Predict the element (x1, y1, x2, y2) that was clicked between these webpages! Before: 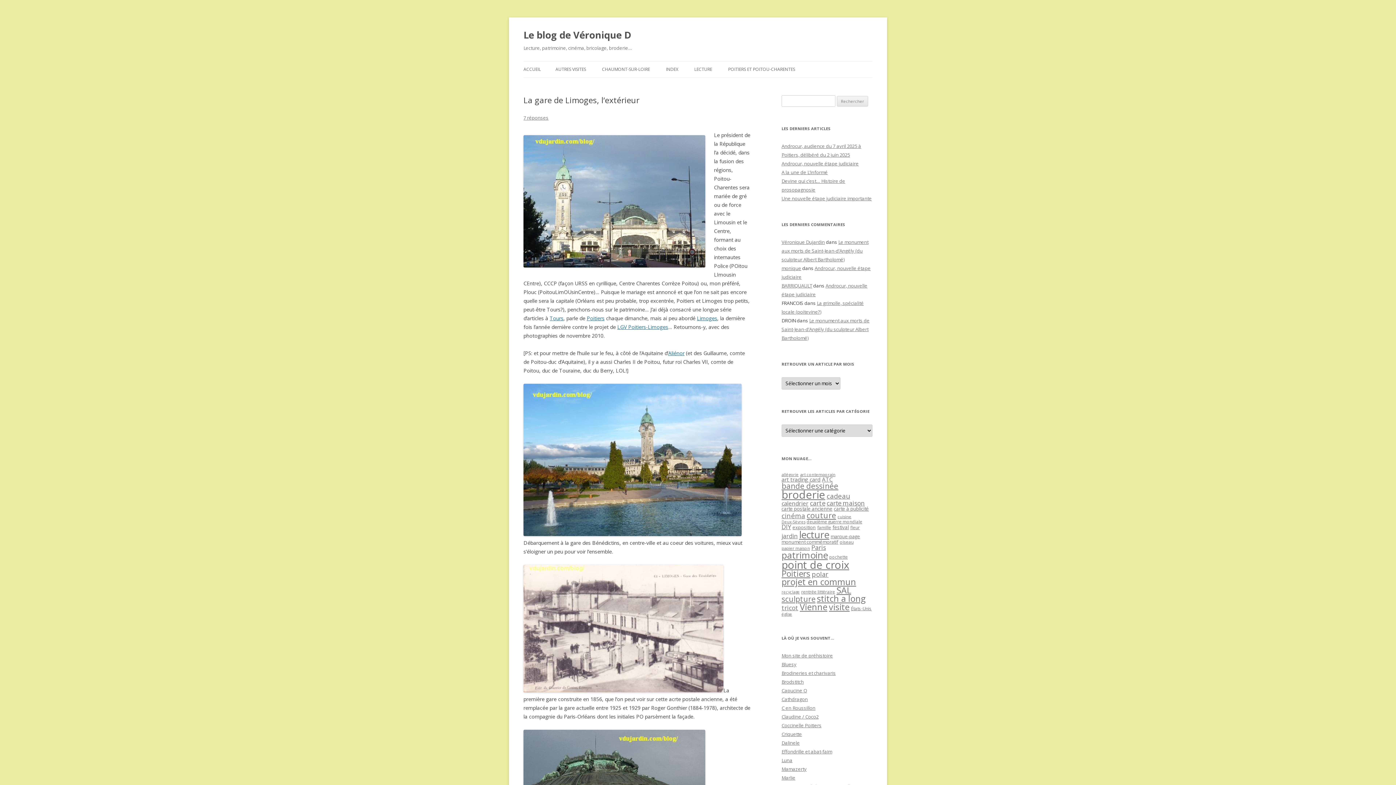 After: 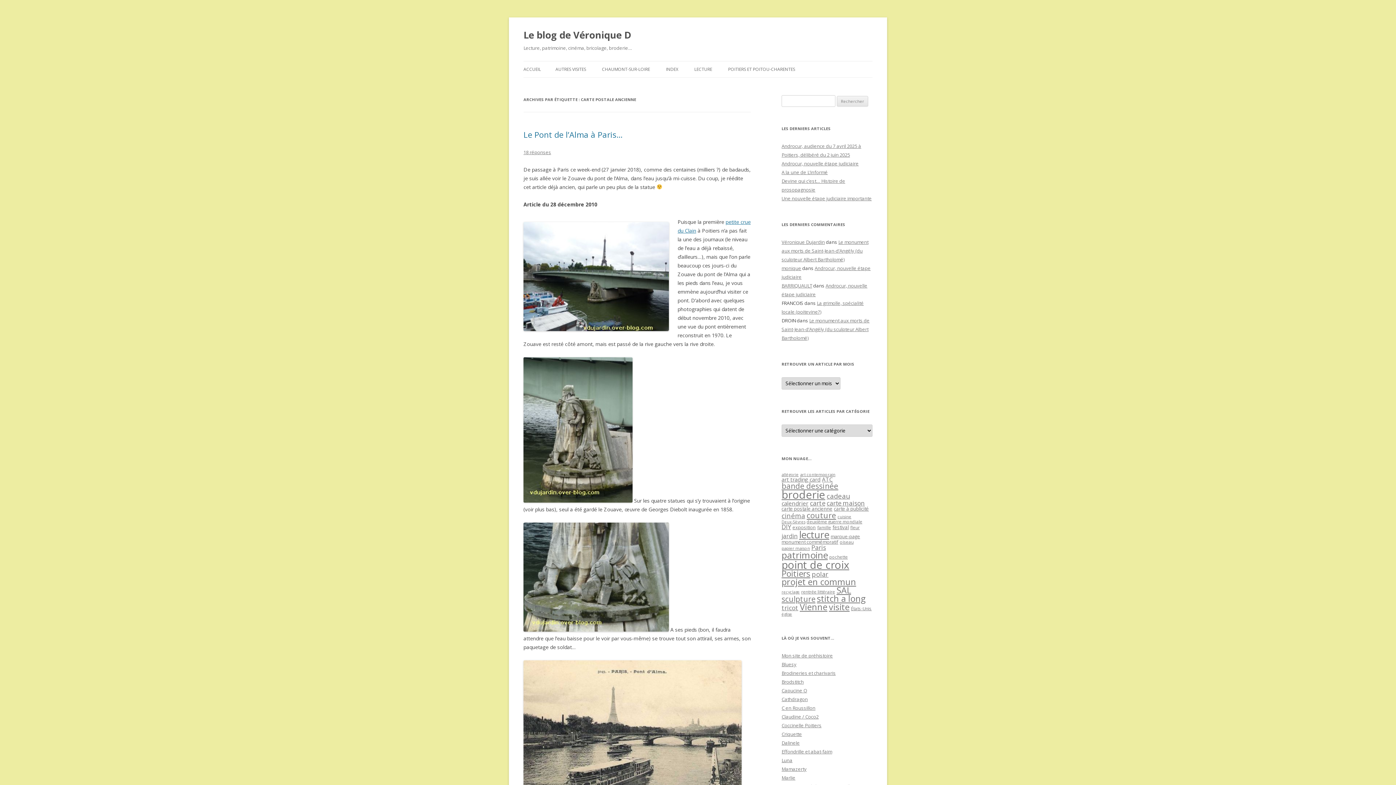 Action: bbox: (781, 505, 832, 512) label: carte postale ancienne (129 éléments)